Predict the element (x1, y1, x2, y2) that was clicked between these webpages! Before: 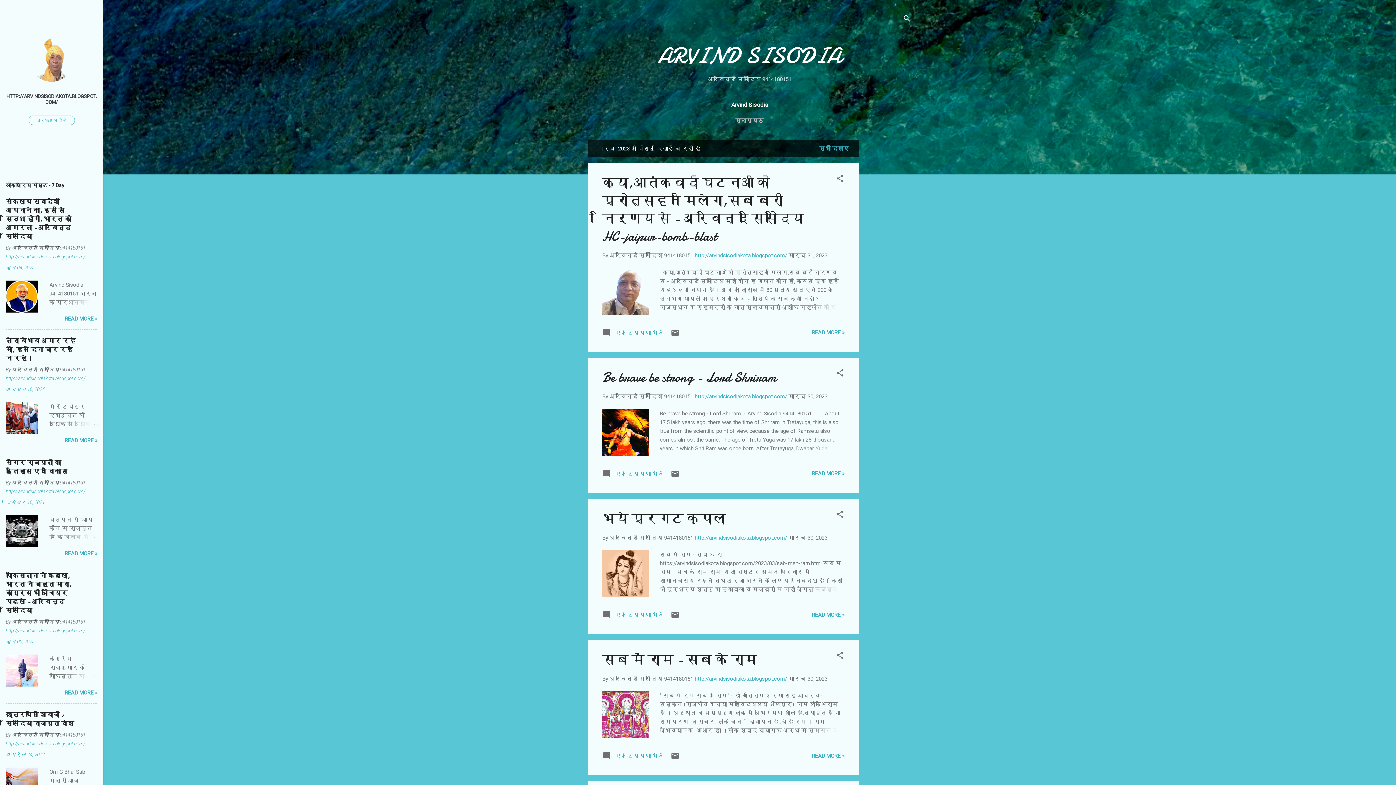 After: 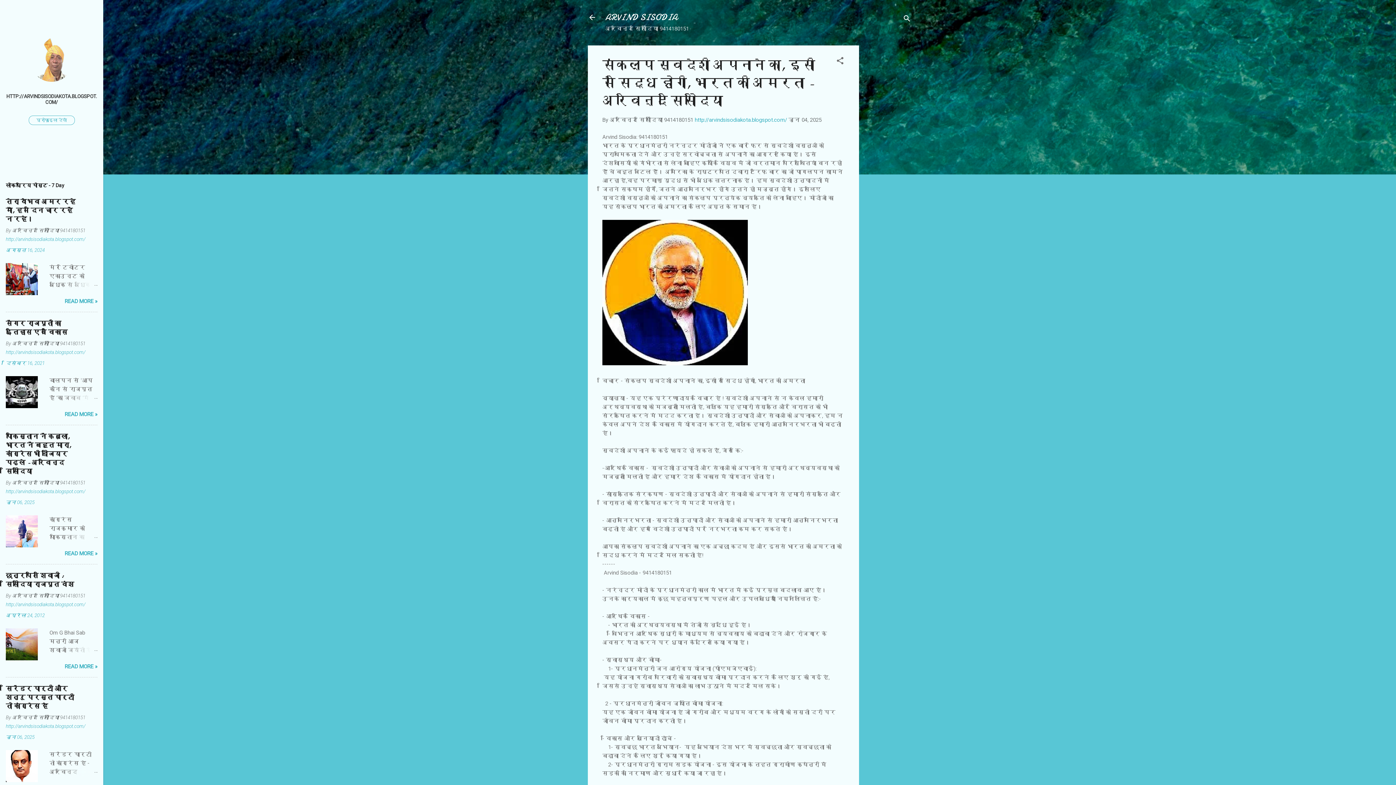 Action: bbox: (5, 307, 37, 314)